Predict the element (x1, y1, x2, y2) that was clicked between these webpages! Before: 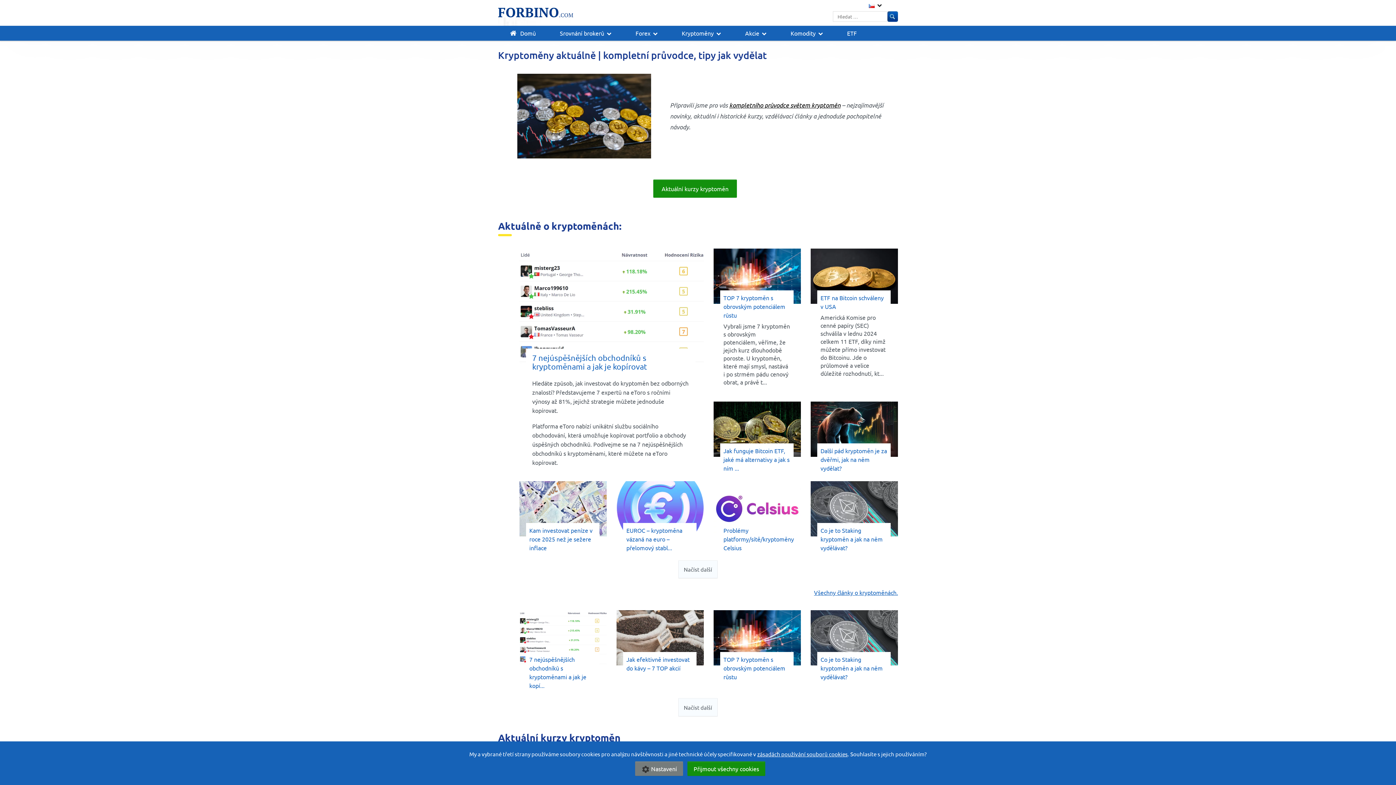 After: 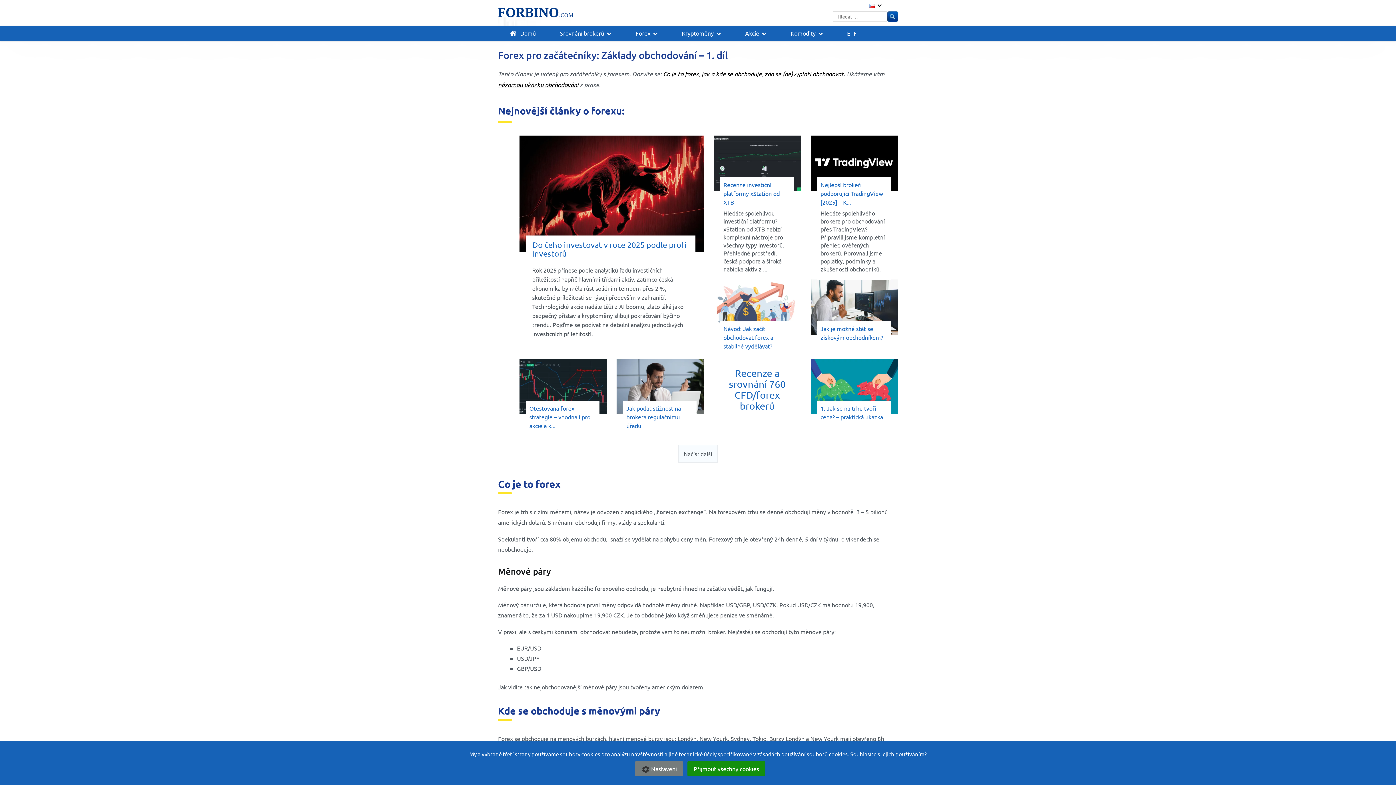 Action: label: Forex bbox: (623, 25, 669, 40)